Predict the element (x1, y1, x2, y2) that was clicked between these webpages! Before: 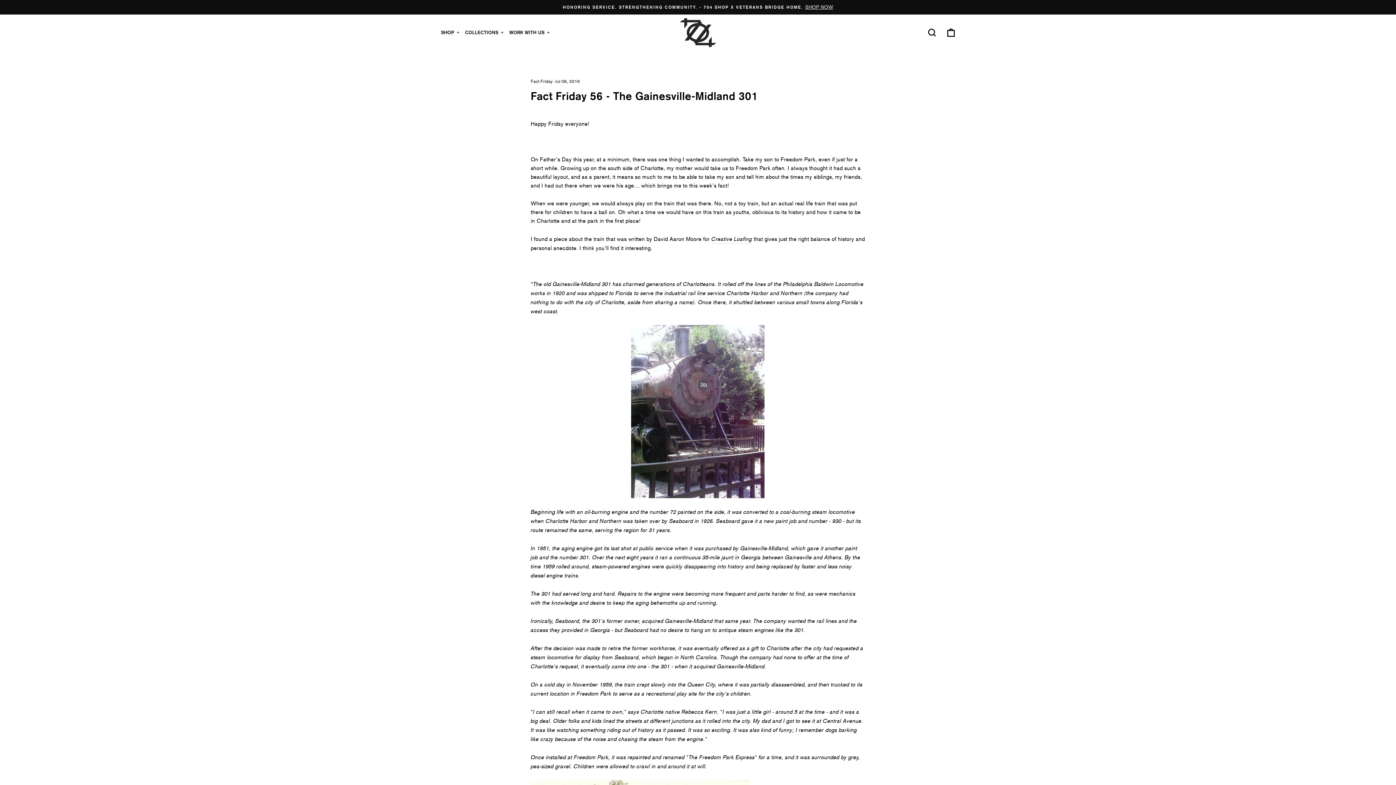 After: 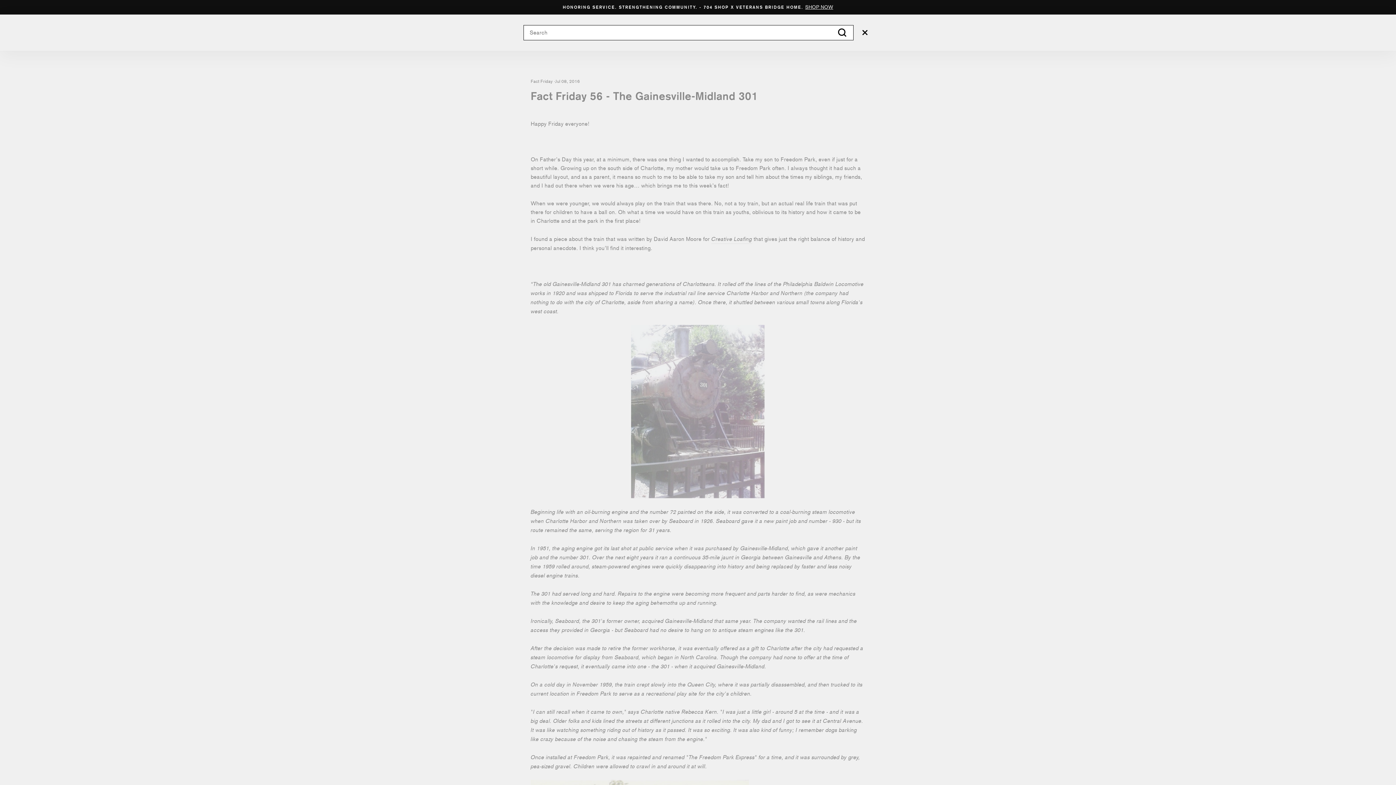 Action: label: SEARCH bbox: (922, 24, 941, 40)